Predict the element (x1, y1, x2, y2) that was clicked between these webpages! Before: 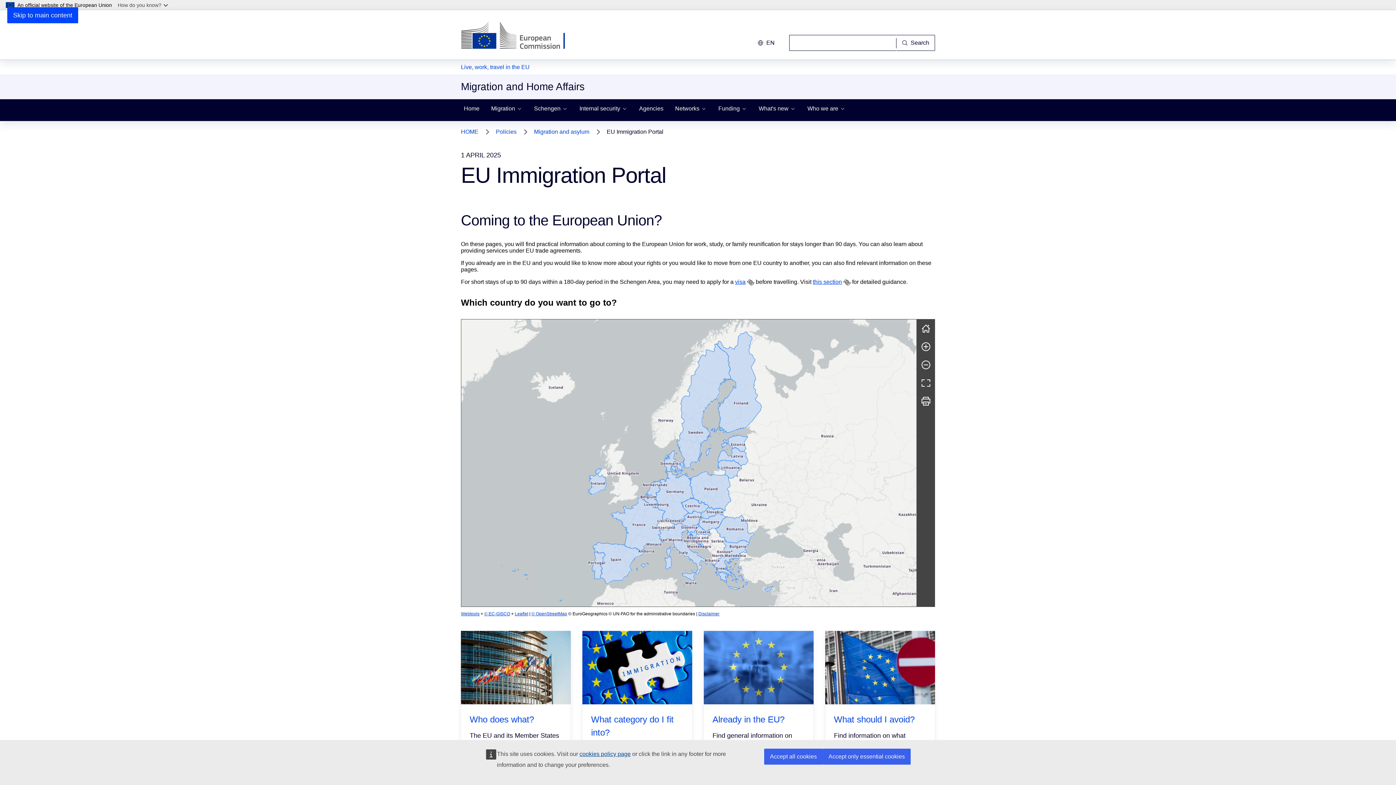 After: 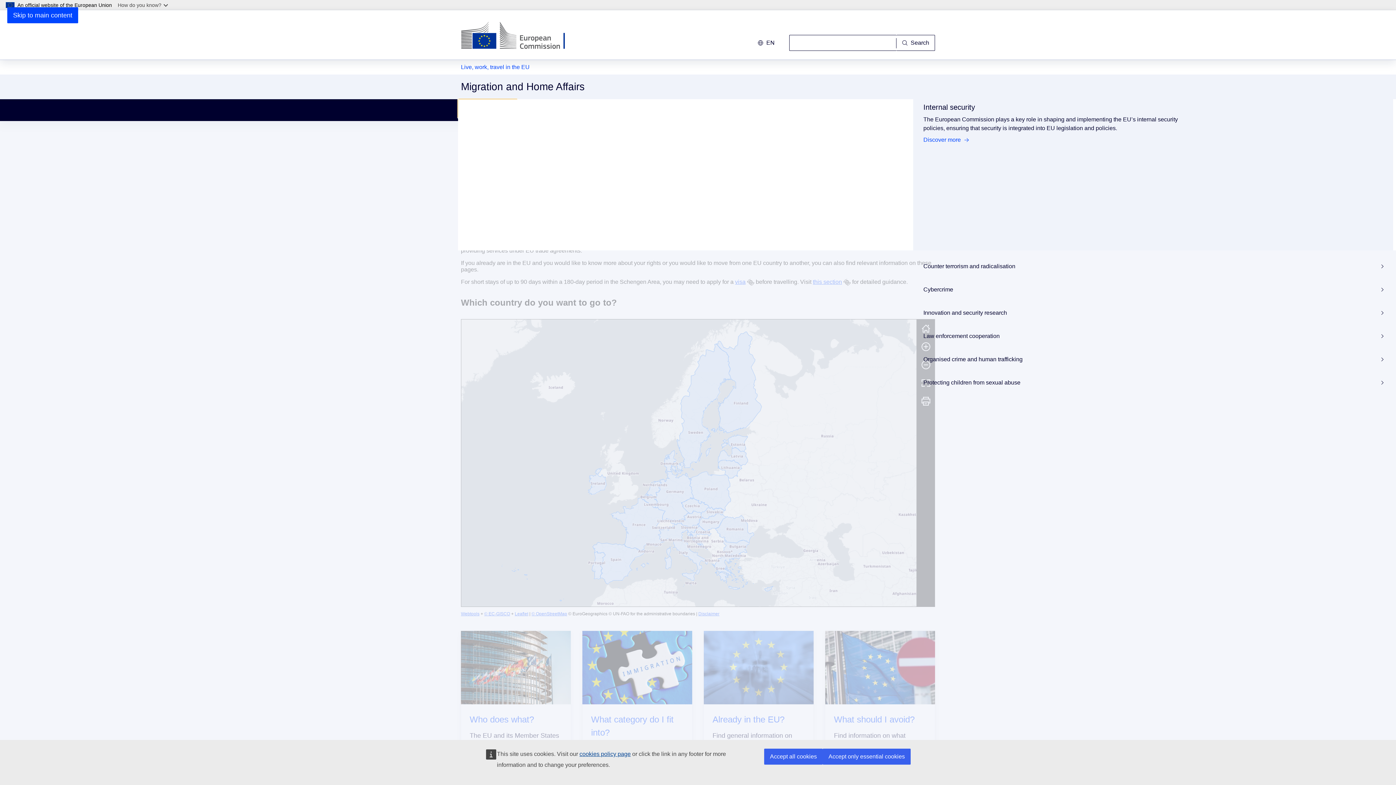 Action: label: Internal security bbox: (573, 99, 633, 118)